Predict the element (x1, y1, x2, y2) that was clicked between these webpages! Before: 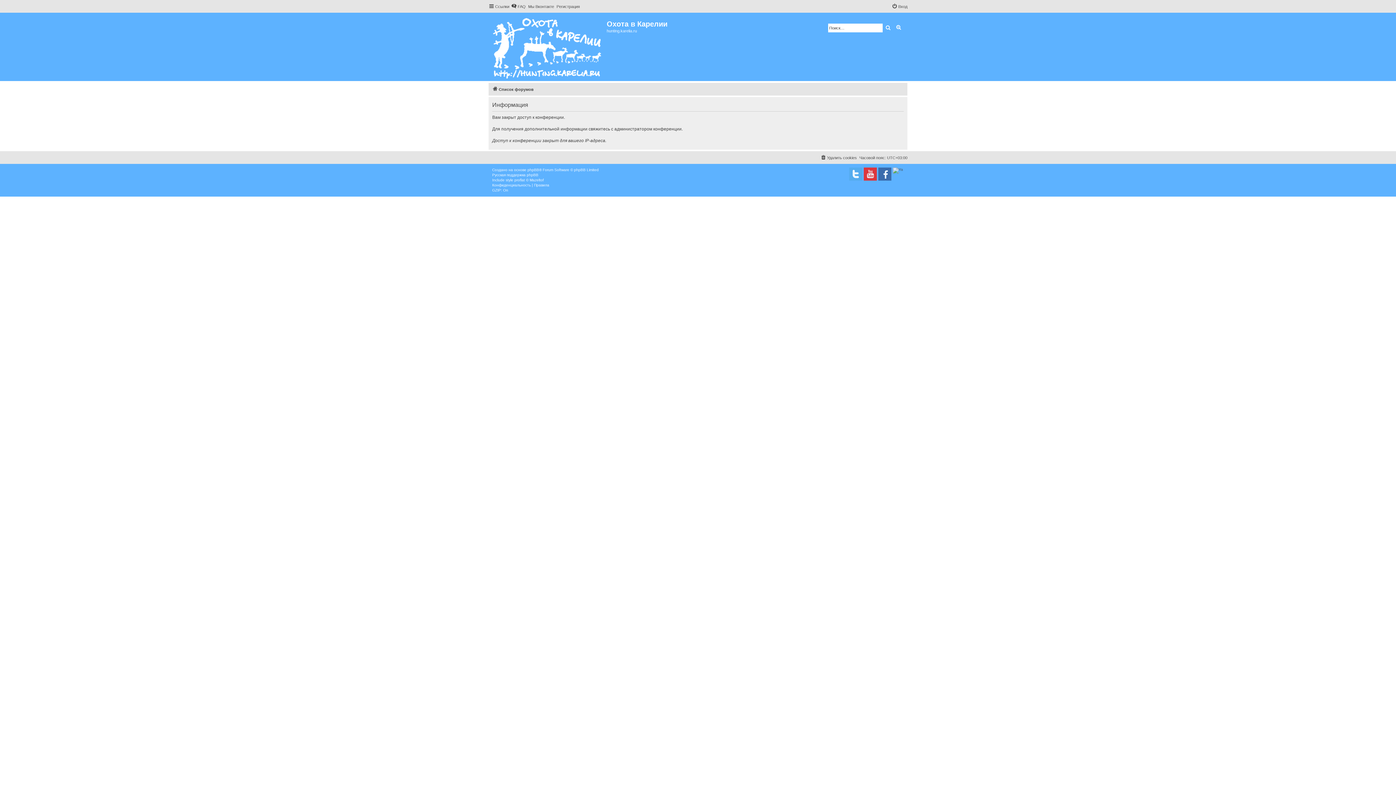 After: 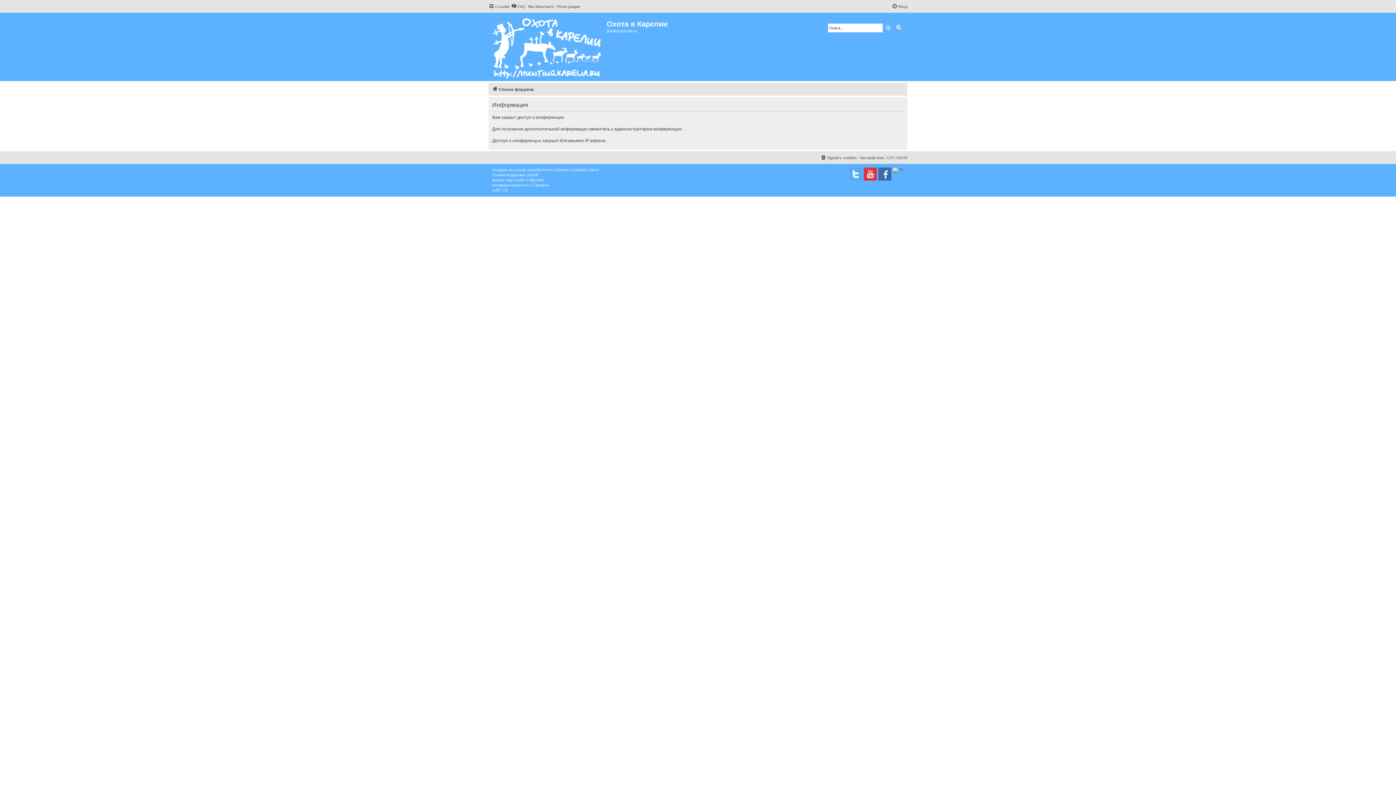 Action: bbox: (556, 2, 580, 10) label: Регистрация